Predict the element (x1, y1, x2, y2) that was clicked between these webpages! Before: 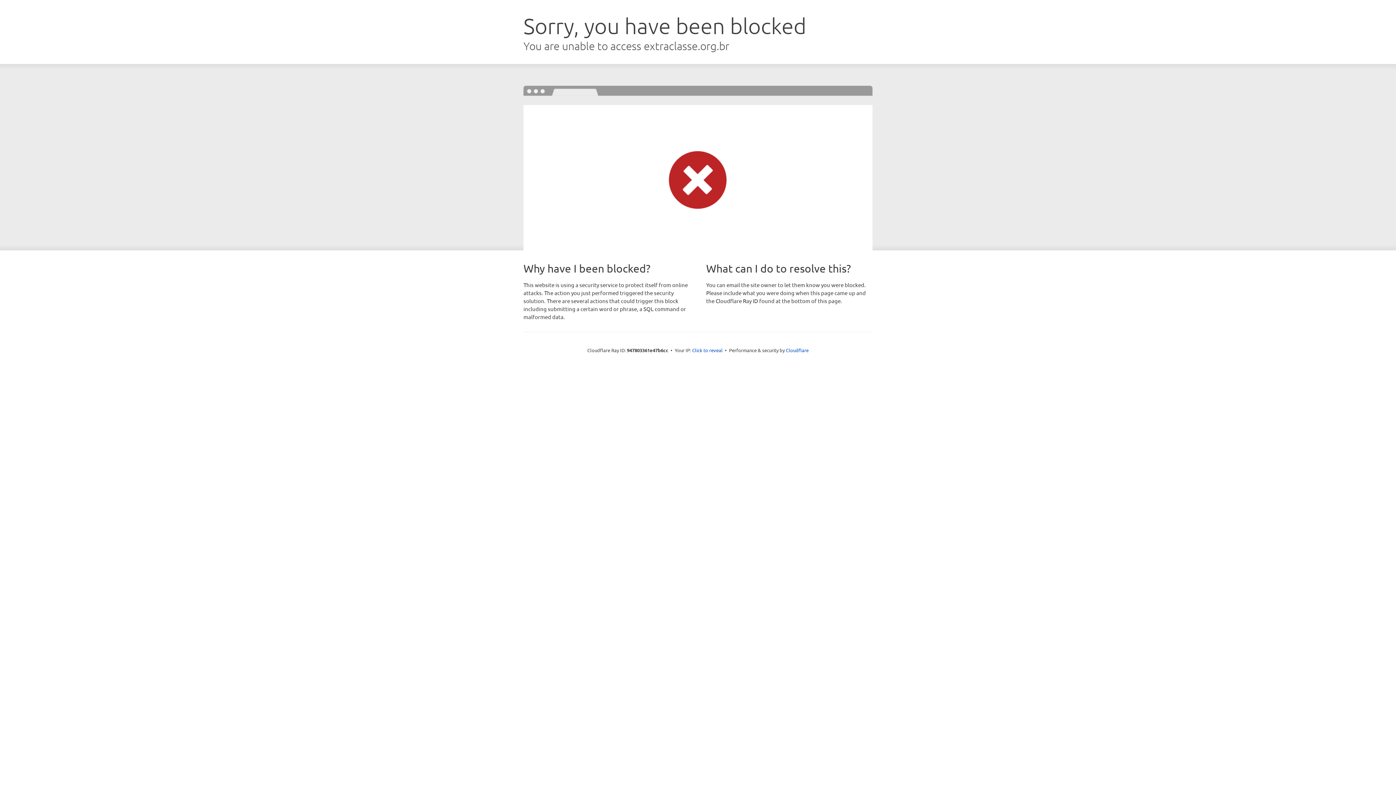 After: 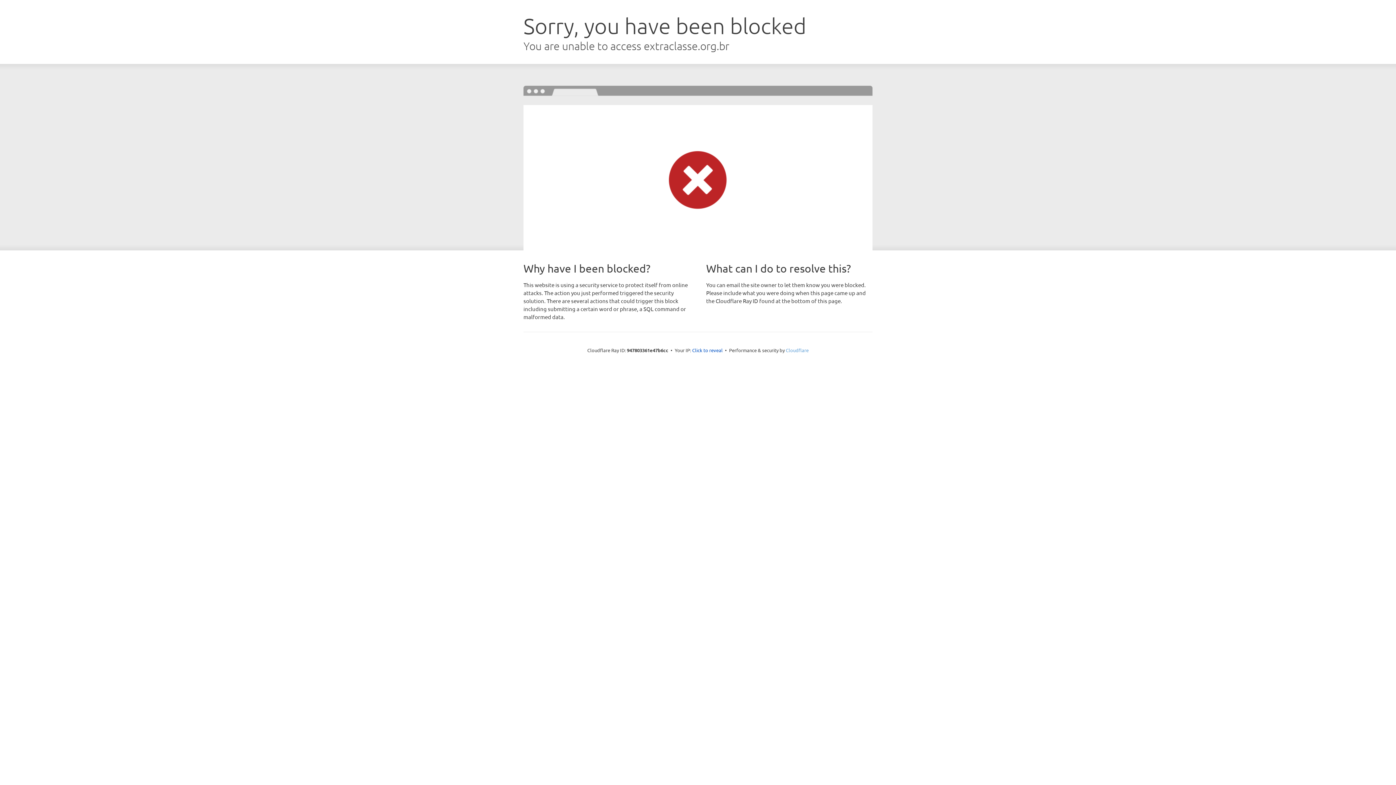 Action: label: Cloudflare bbox: (786, 347, 808, 353)